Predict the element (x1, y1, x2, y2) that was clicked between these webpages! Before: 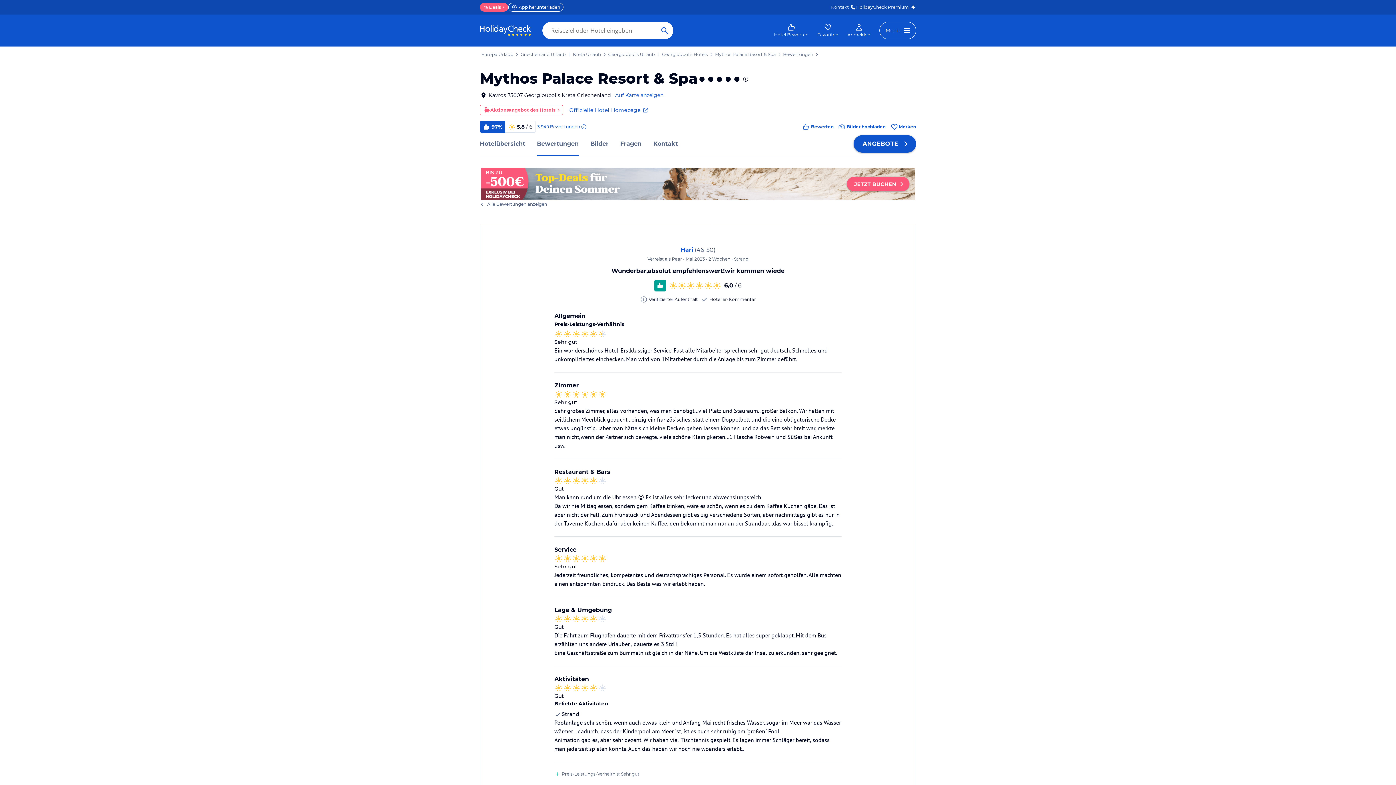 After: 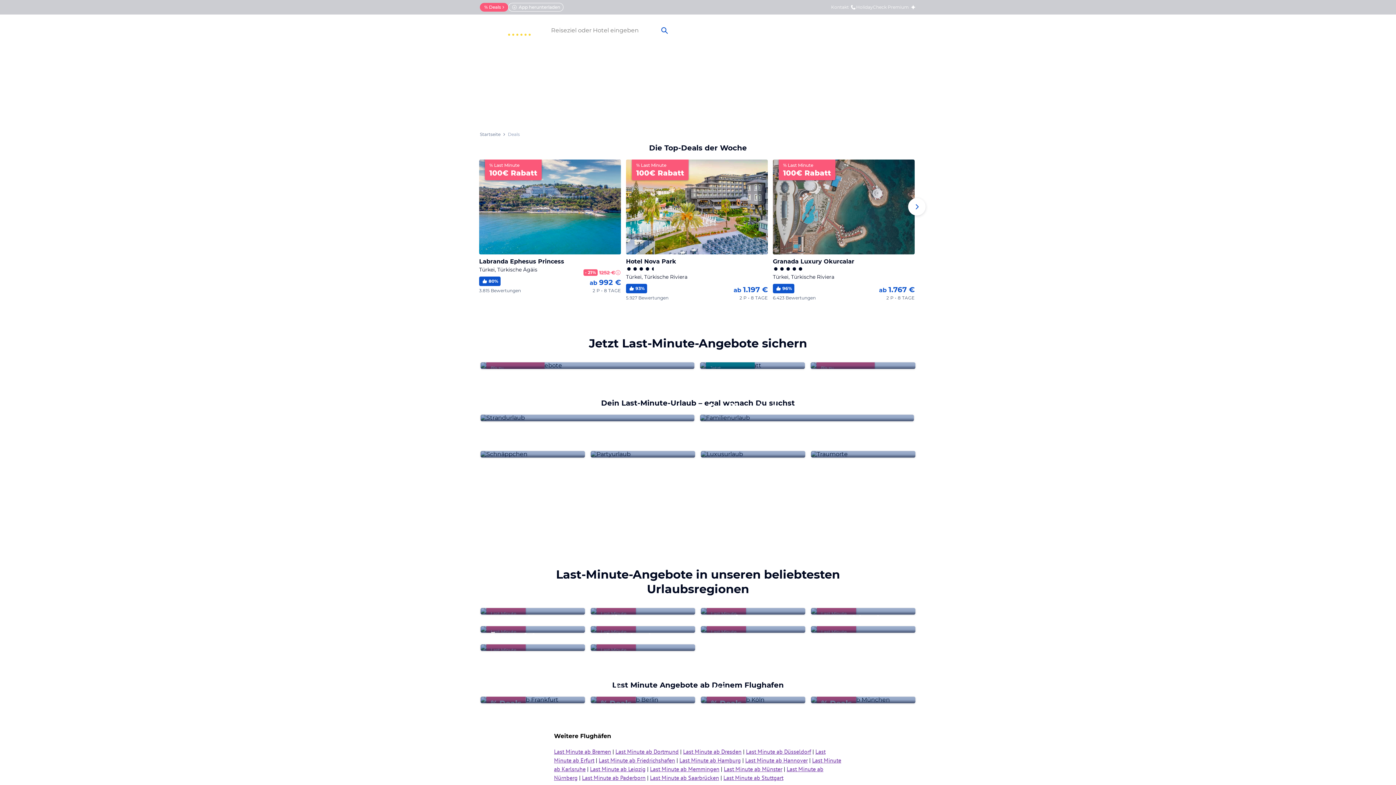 Action: bbox: (480, 2, 508, 11) label: % Deals